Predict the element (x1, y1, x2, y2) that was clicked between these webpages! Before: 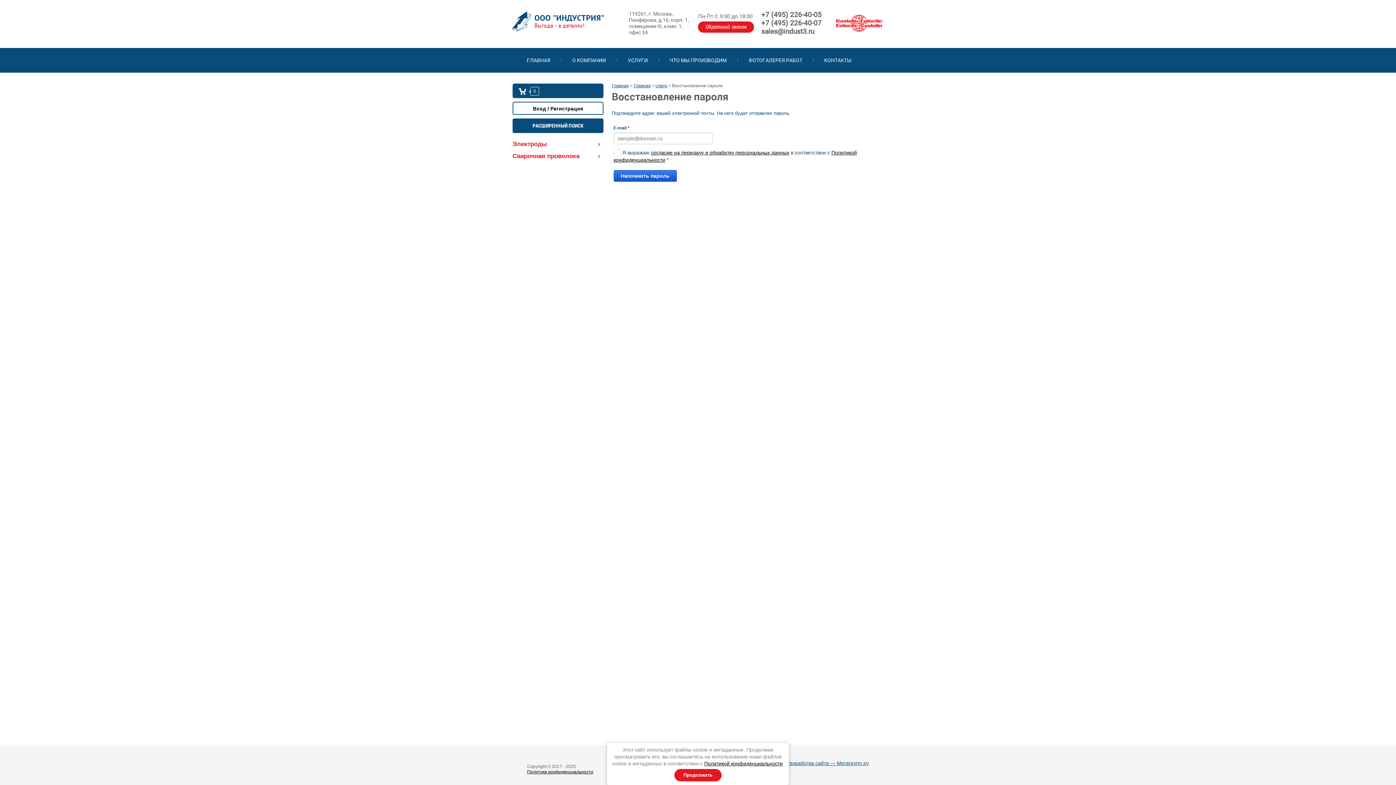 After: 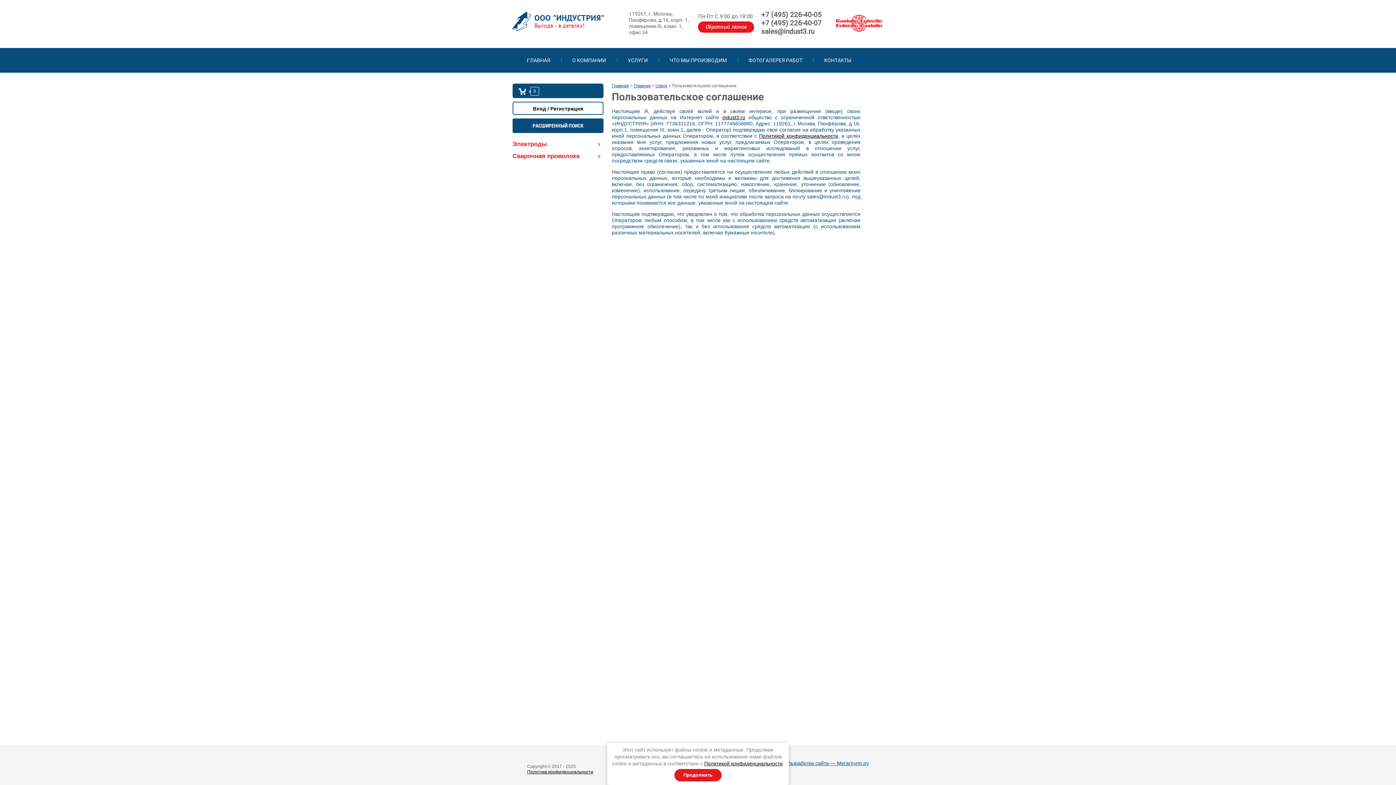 Action: bbox: (651, 149, 789, 155) label: согласие на передачу и обработку персональных данных